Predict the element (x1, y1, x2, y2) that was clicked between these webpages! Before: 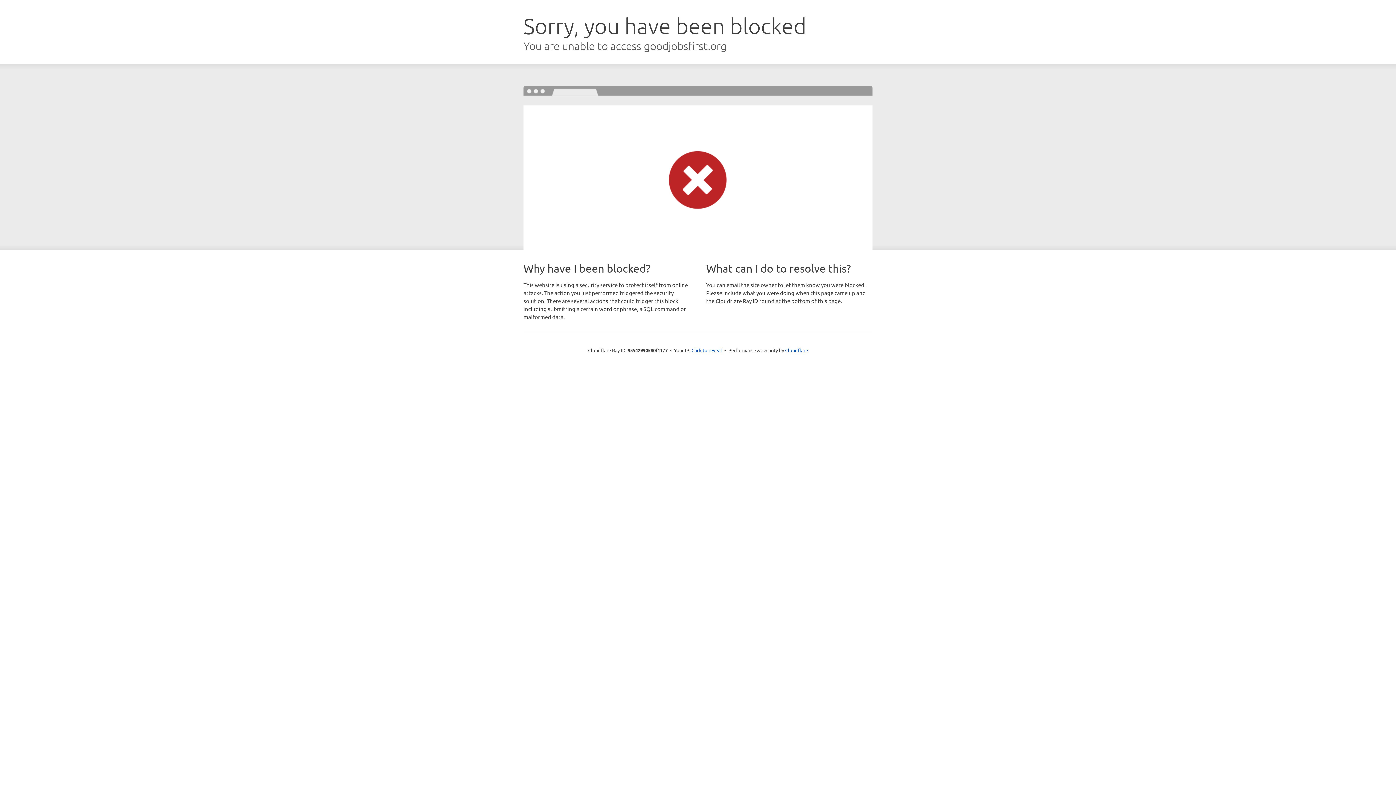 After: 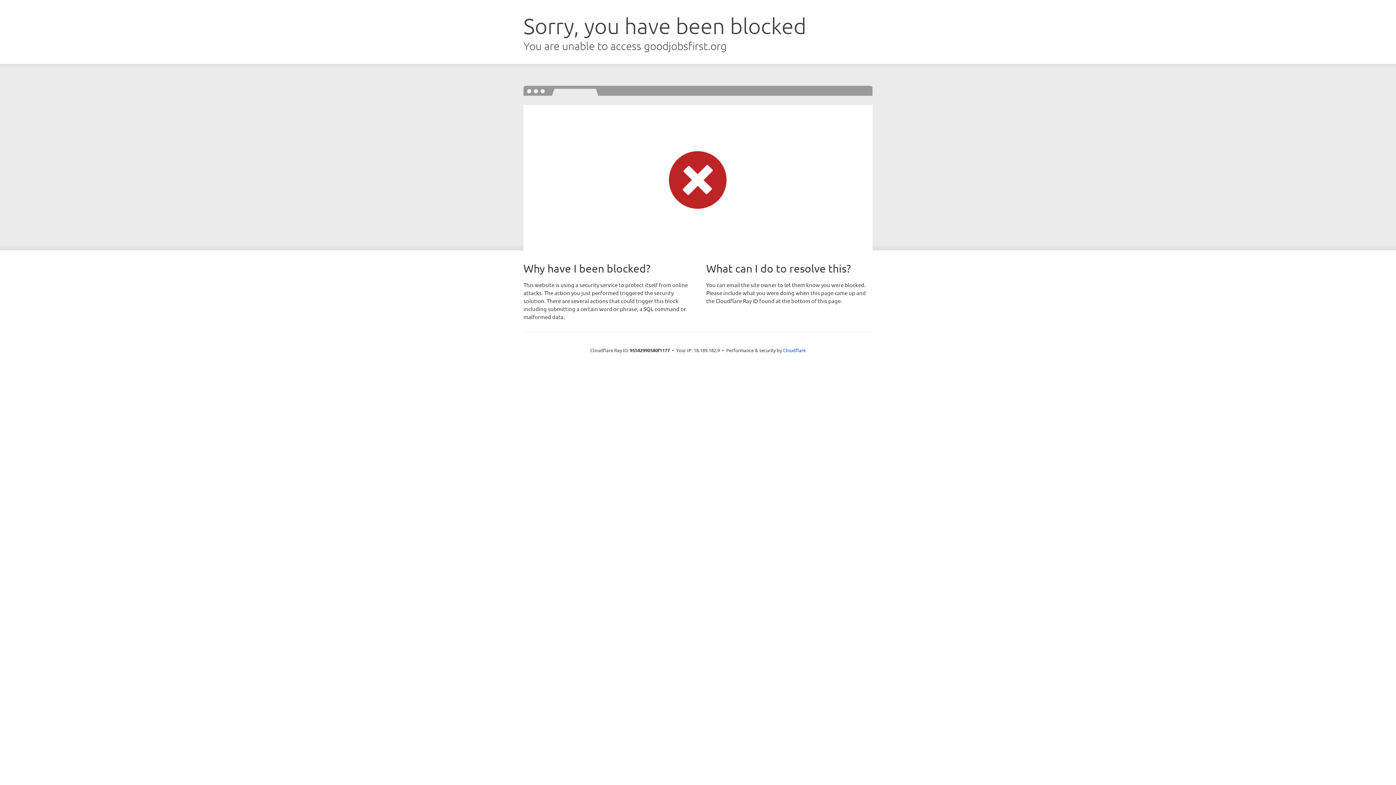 Action: bbox: (691, 346, 722, 353) label: Click to reveal